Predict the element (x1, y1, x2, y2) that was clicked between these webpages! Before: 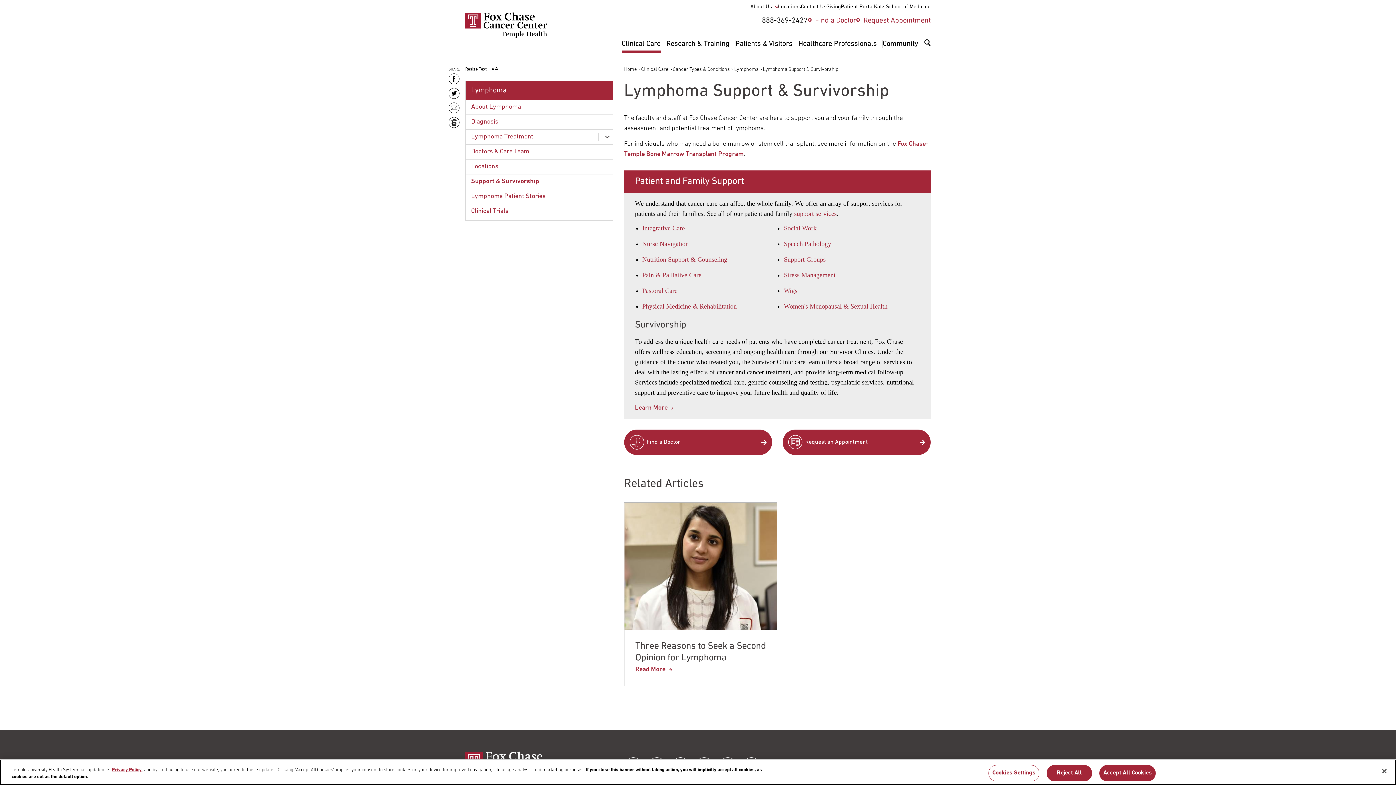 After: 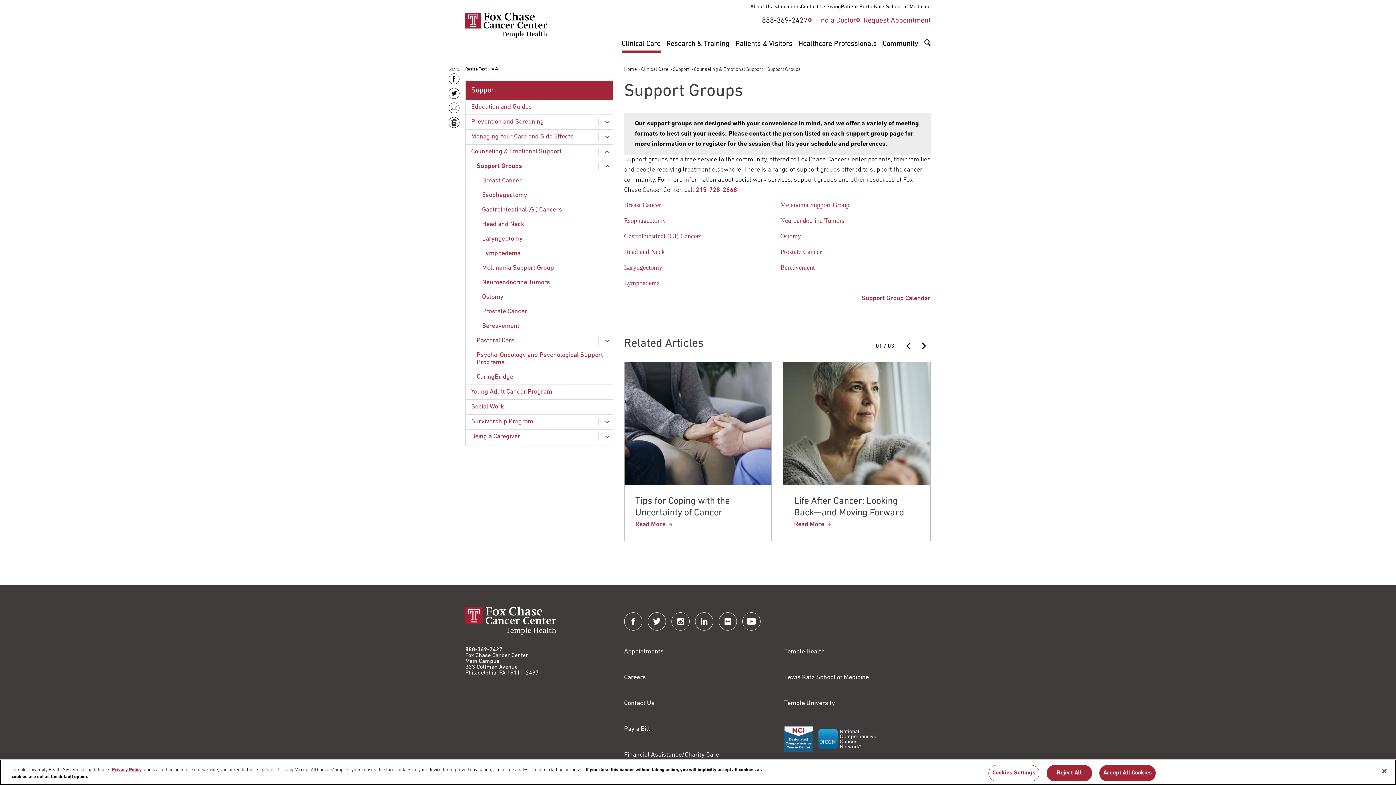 Action: label: Link to /support/social-work-and-support/support-groups bbox: (784, 255, 825, 263)